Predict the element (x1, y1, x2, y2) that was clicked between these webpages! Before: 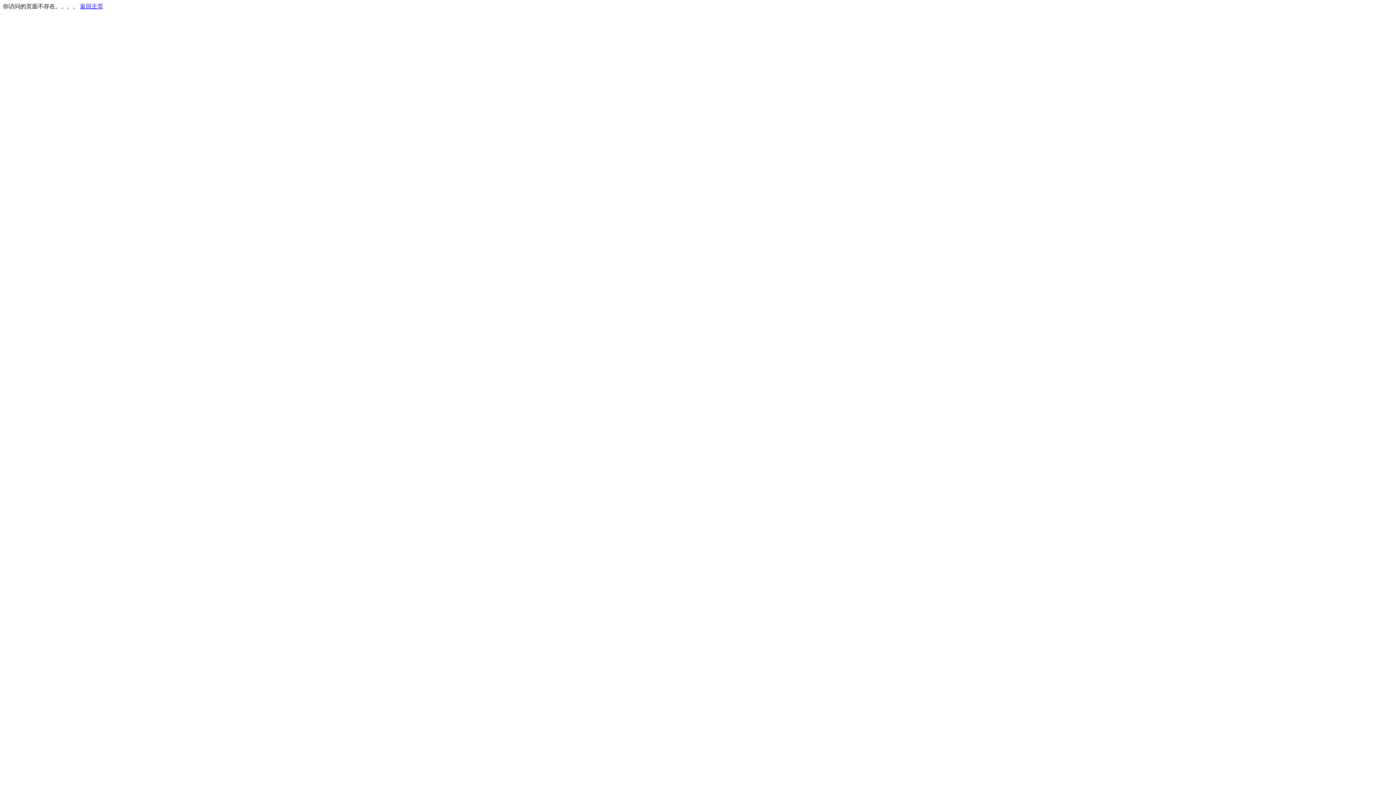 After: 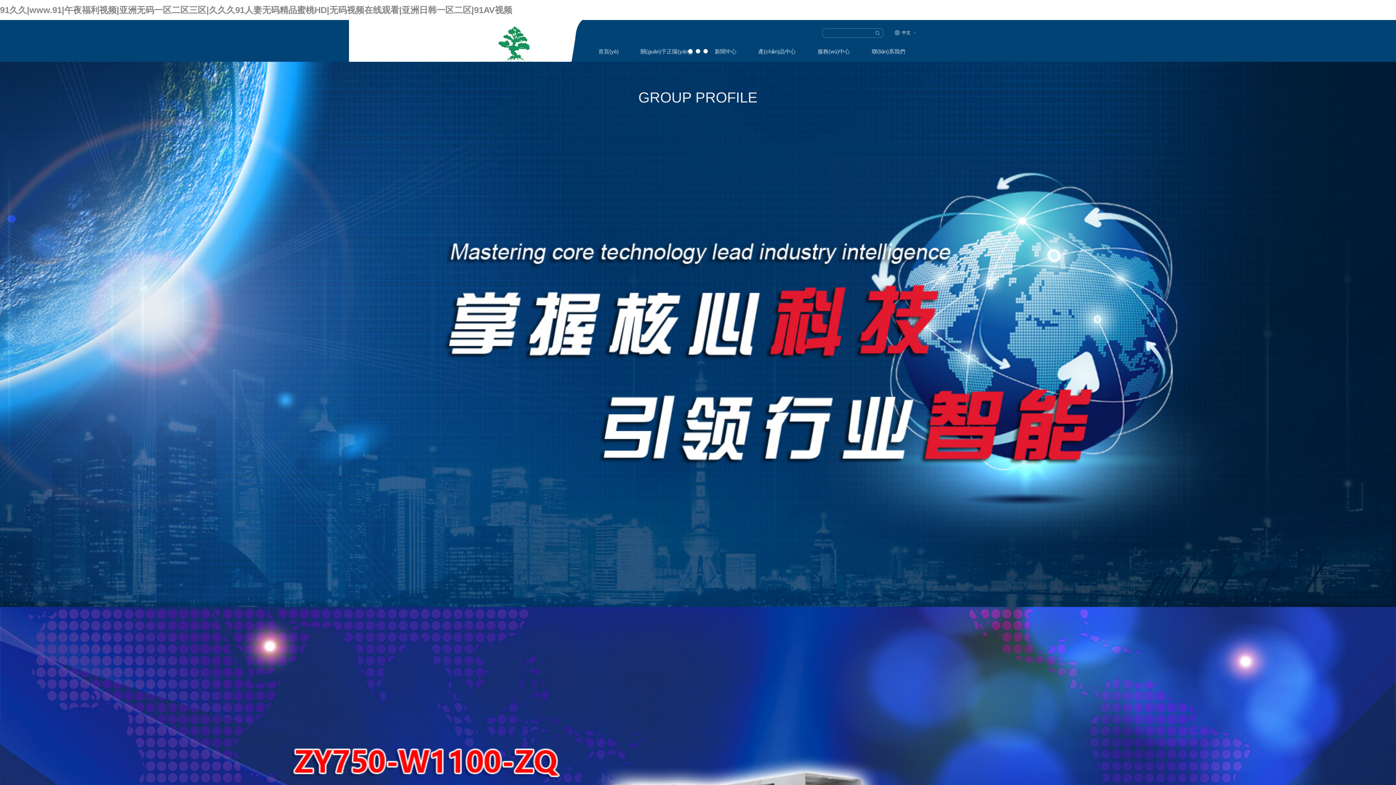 Action: bbox: (80, 3, 103, 9) label: 返回主页